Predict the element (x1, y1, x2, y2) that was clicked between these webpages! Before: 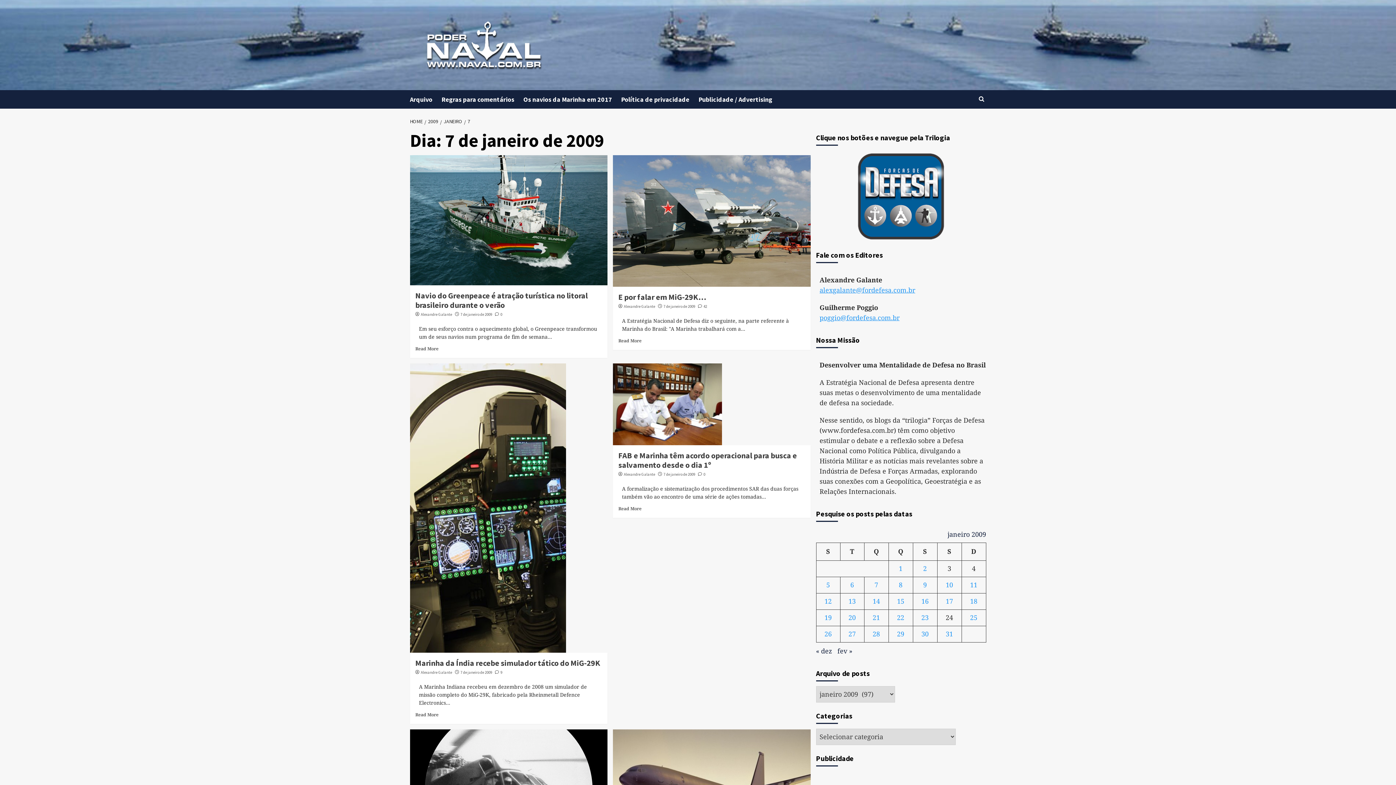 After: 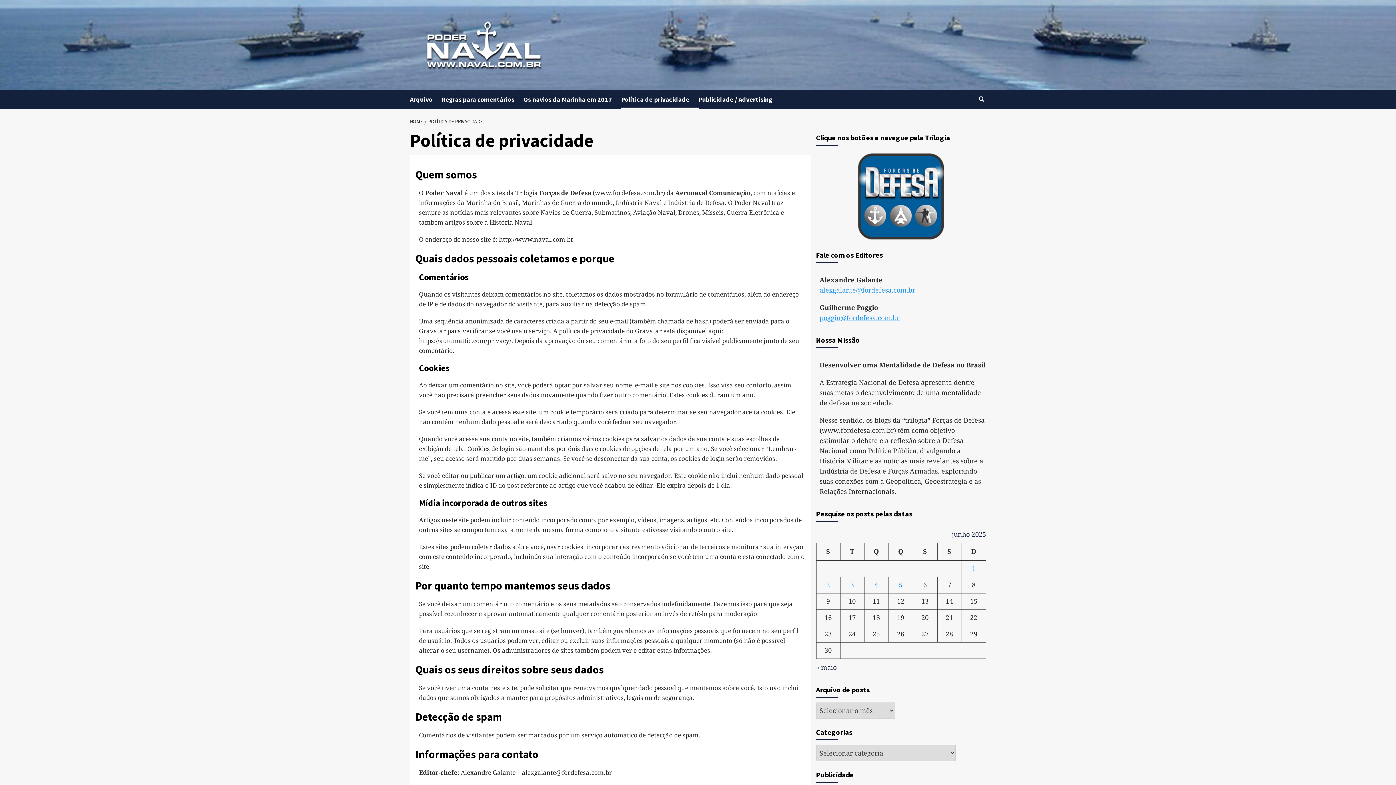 Action: label: Política de privacidade bbox: (621, 90, 698, 108)